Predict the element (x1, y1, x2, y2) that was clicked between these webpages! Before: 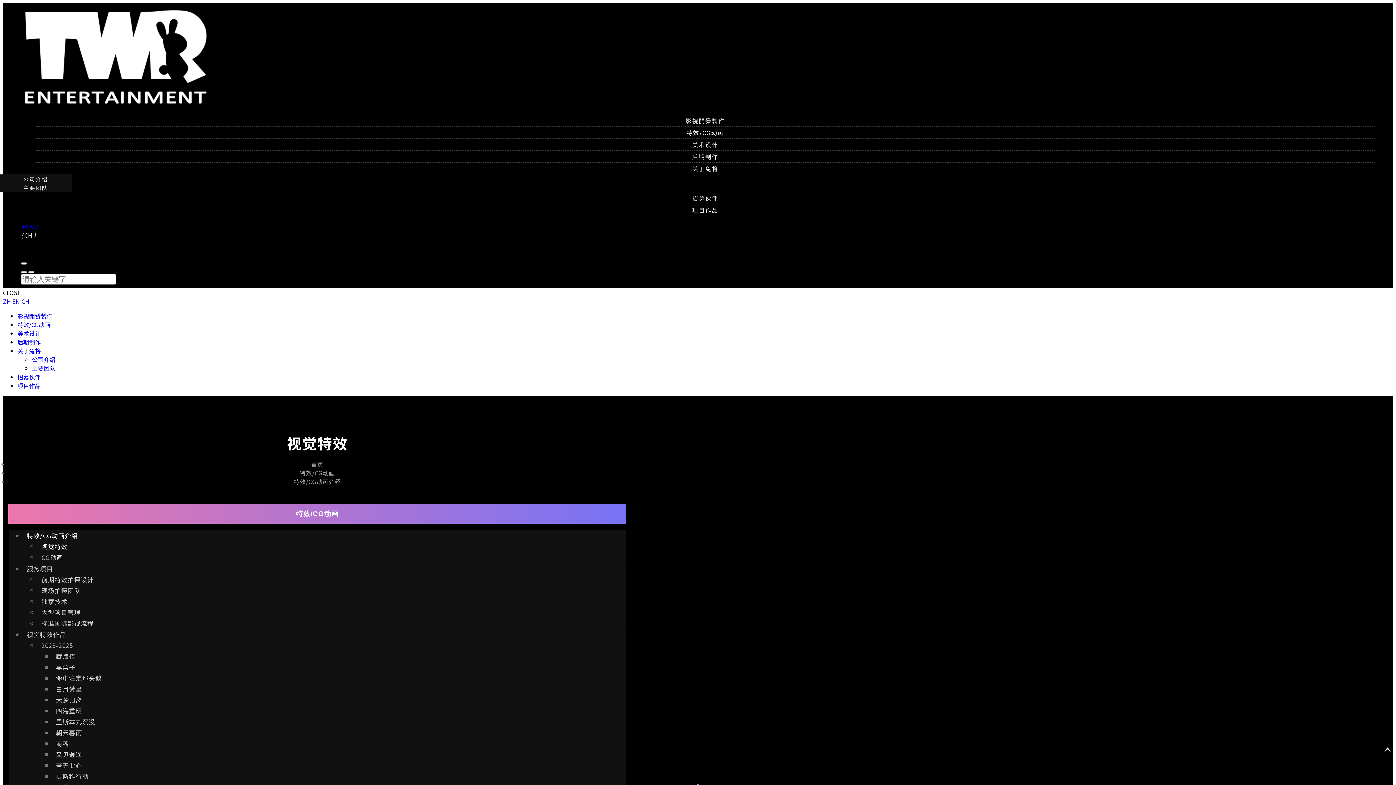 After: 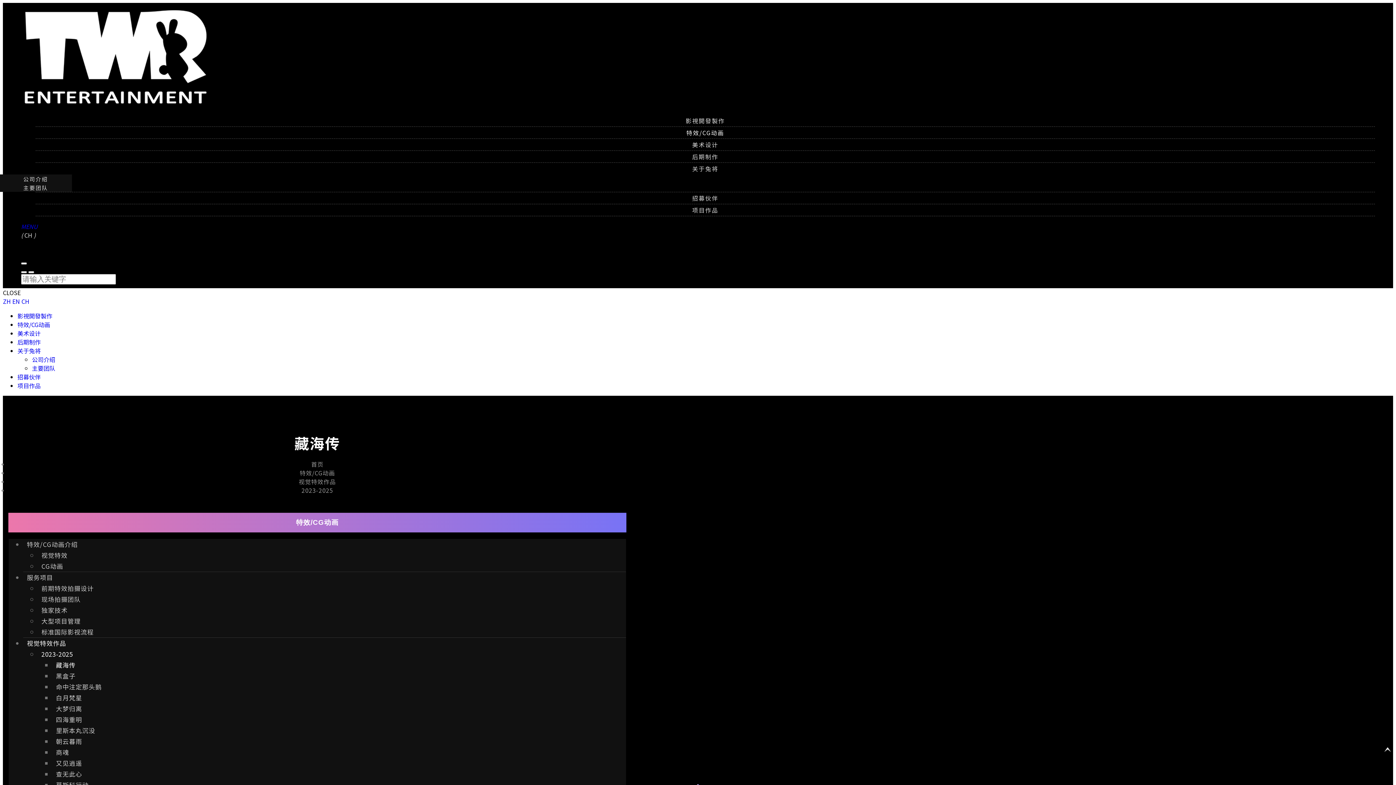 Action: bbox: (23, 624, 69, 644) label: 视觉特效作品